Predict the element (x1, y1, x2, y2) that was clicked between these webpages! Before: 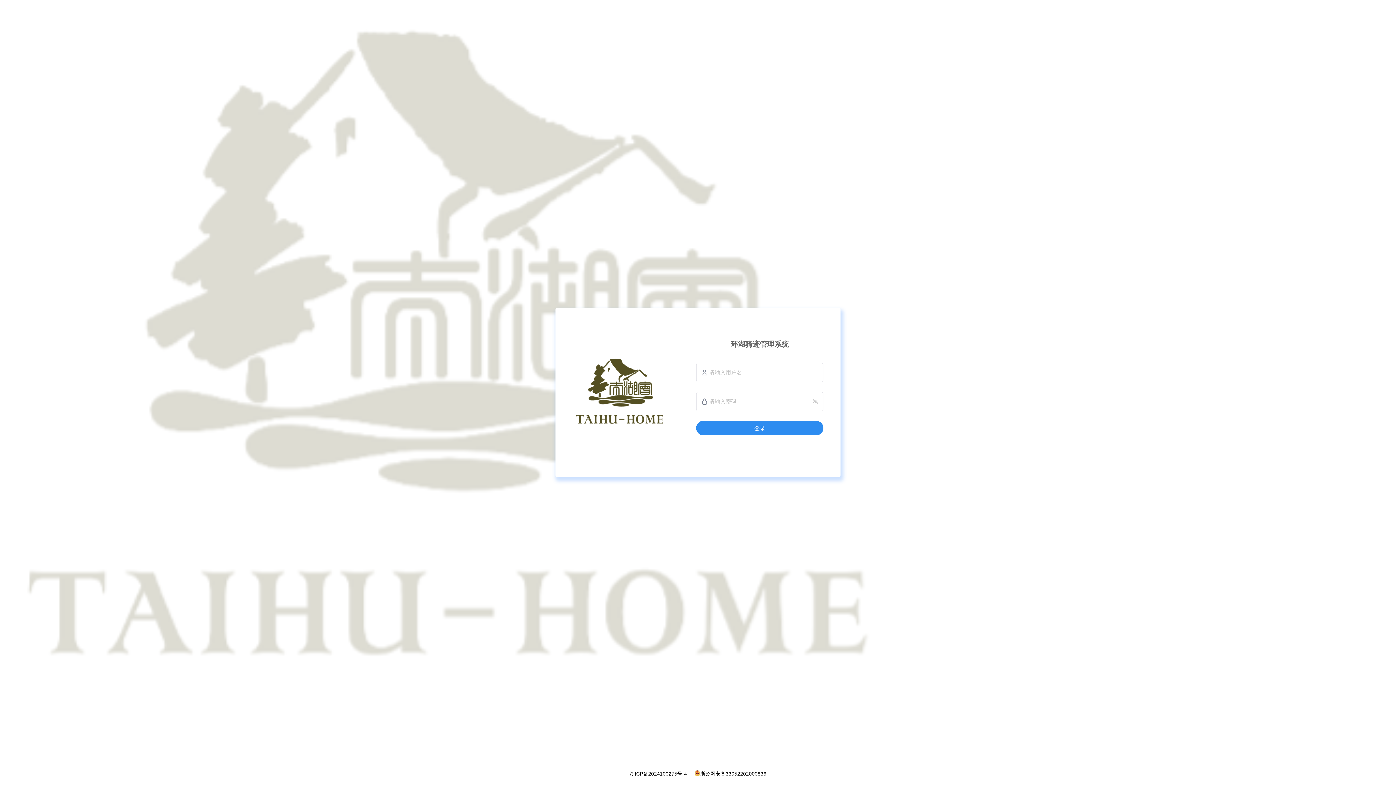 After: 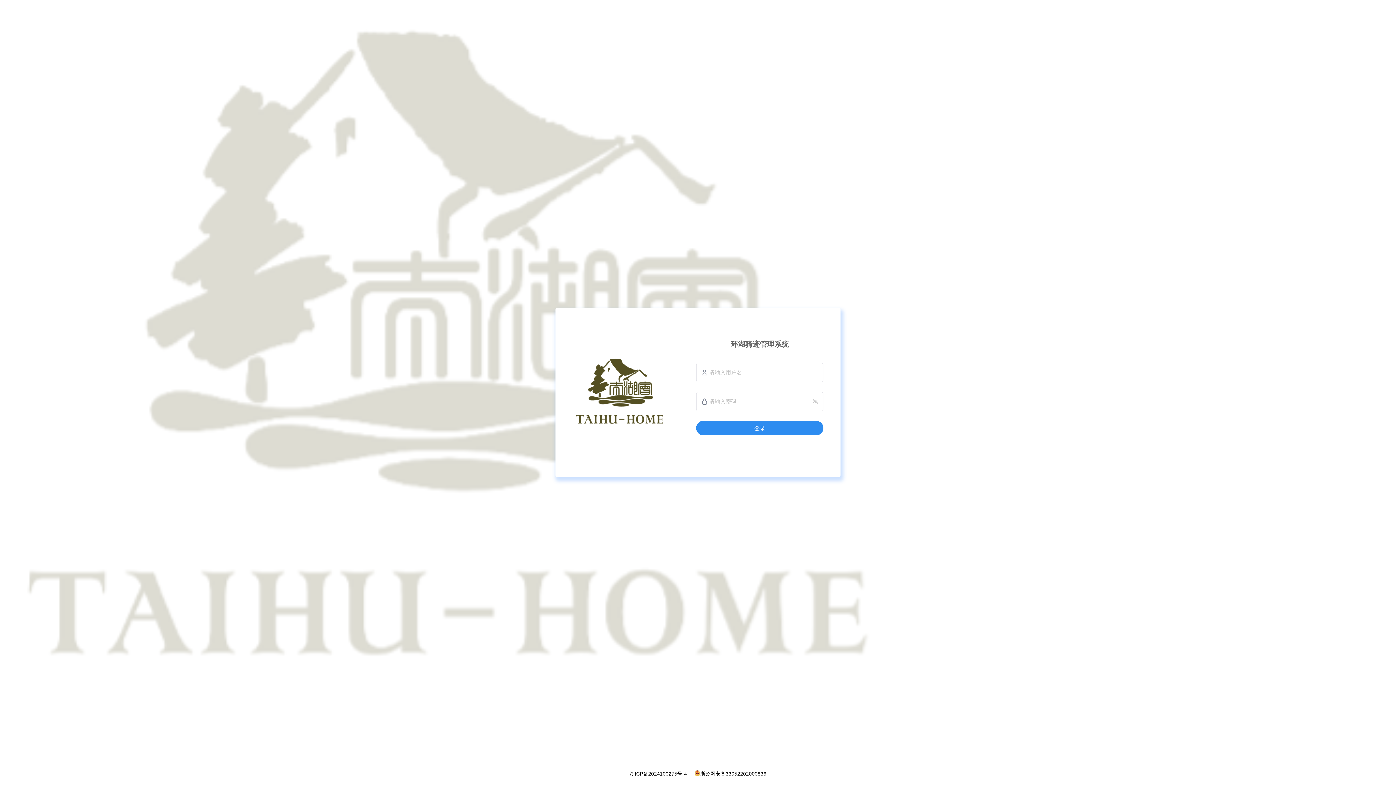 Action: label: 浙ICP备2024100275号-4 bbox: (629, 771, 687, 777)